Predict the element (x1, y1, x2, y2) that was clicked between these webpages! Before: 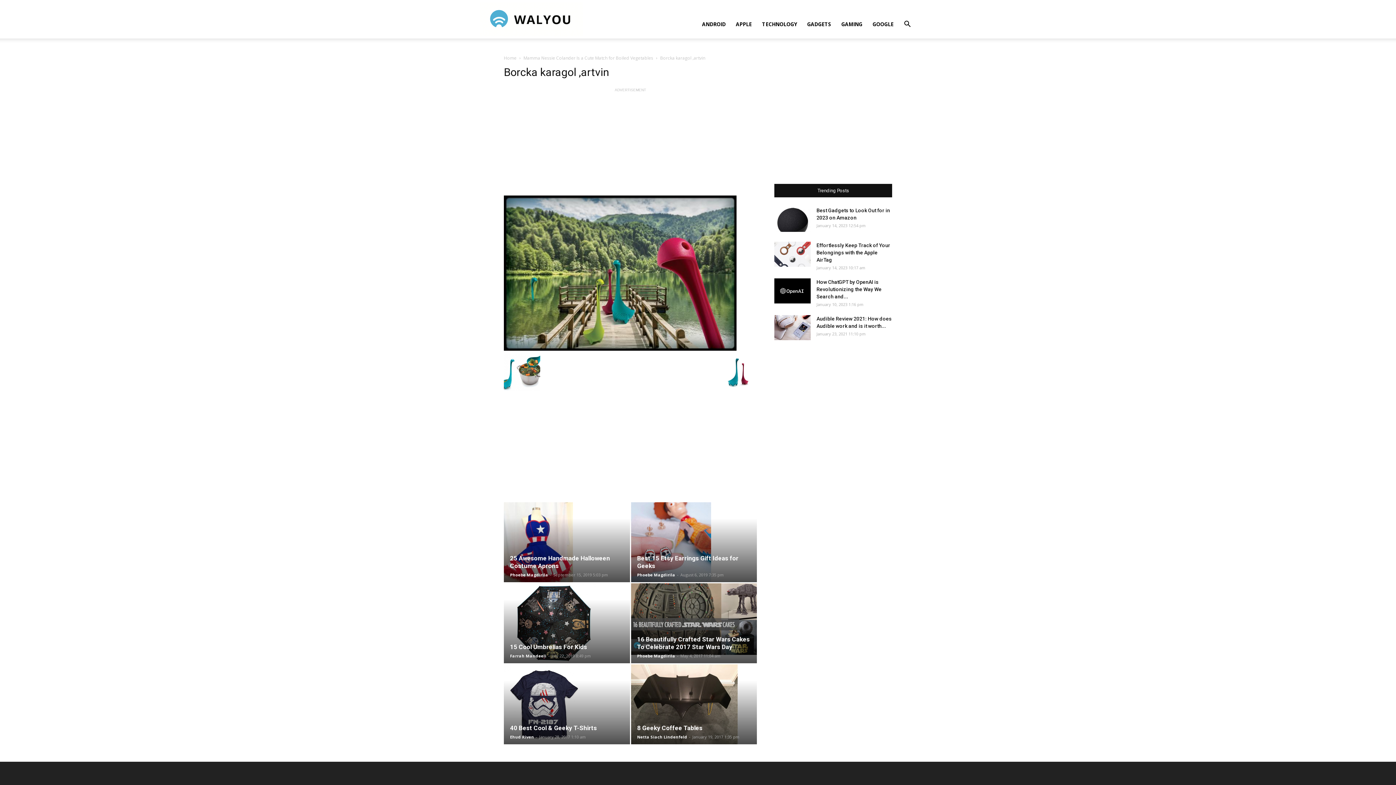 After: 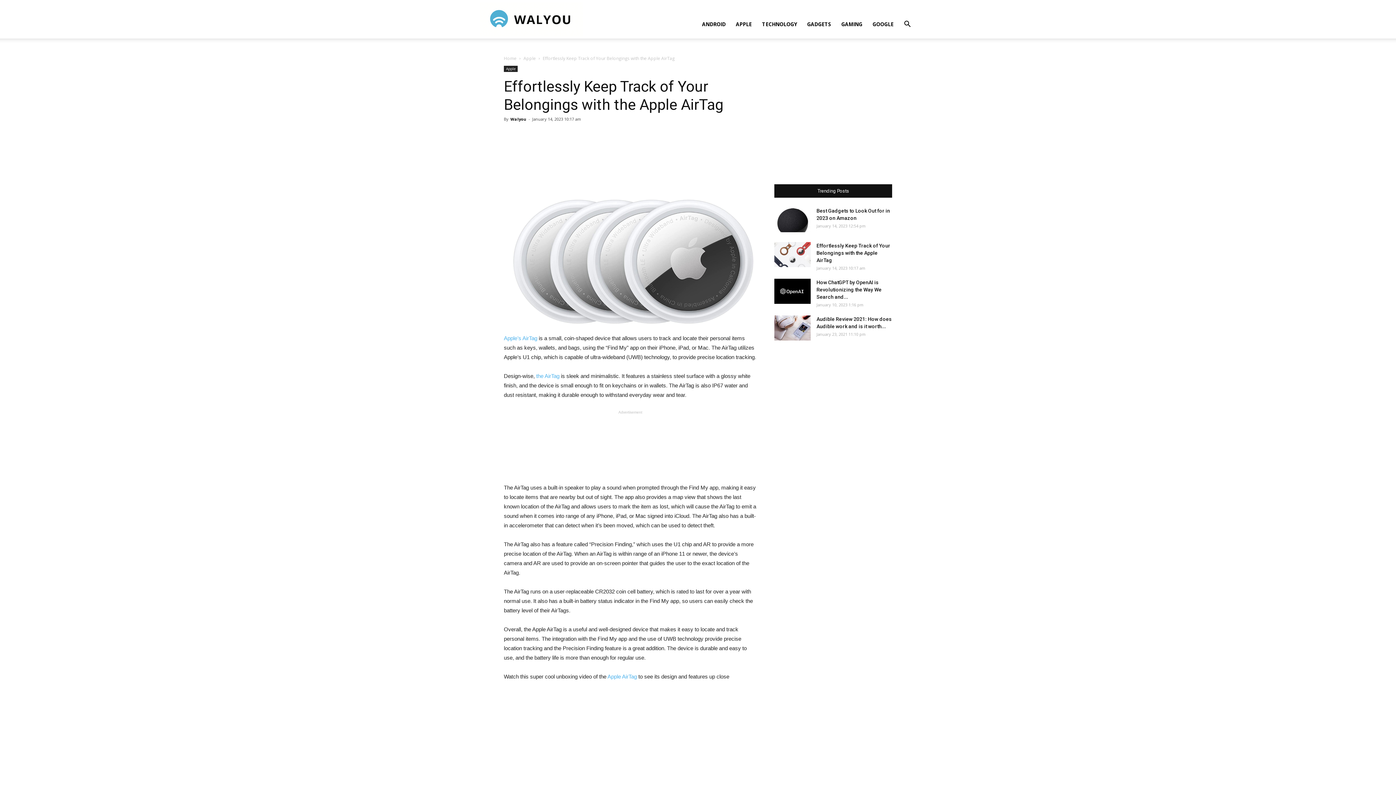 Action: bbox: (816, 242, 890, 262) label: Effortlessly Keep Track of Your Belongings with the Apple AirTag